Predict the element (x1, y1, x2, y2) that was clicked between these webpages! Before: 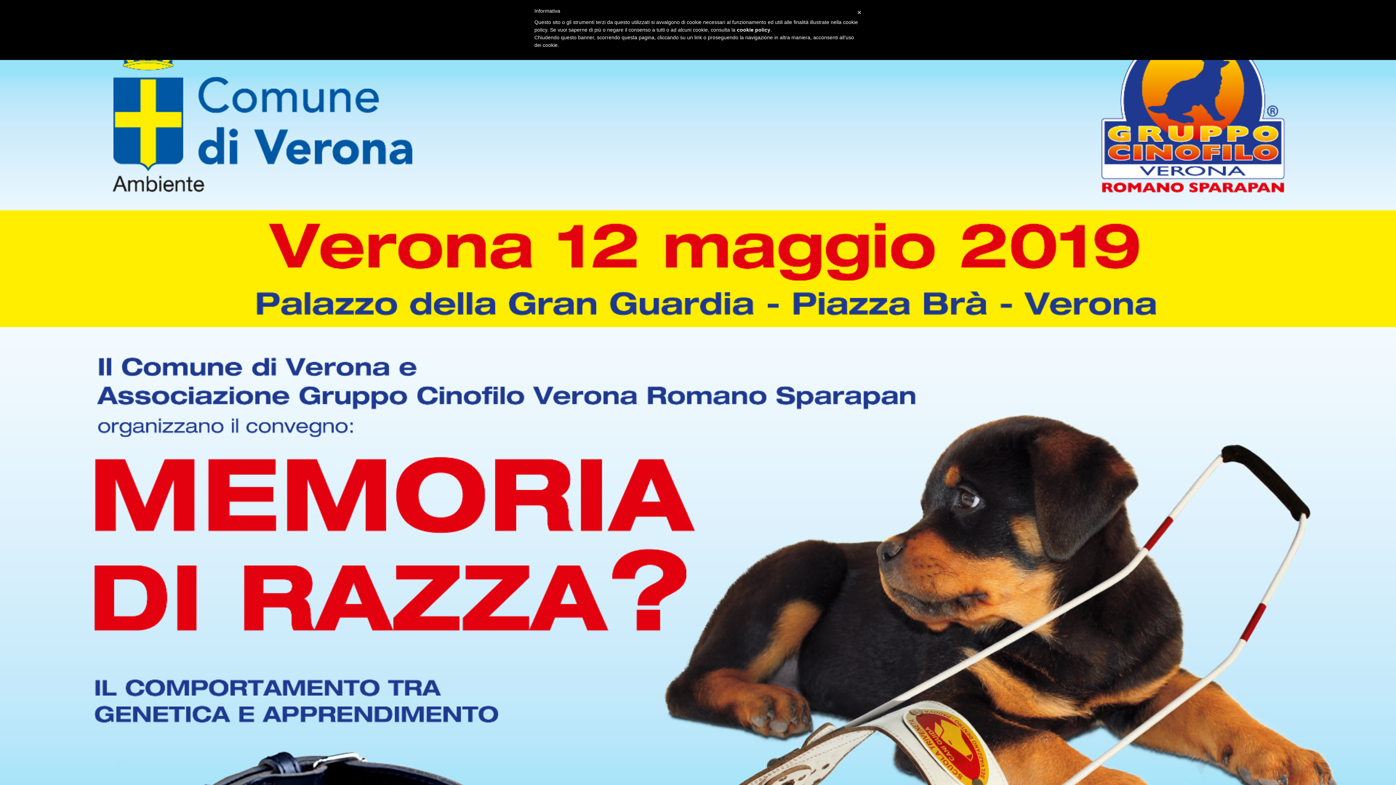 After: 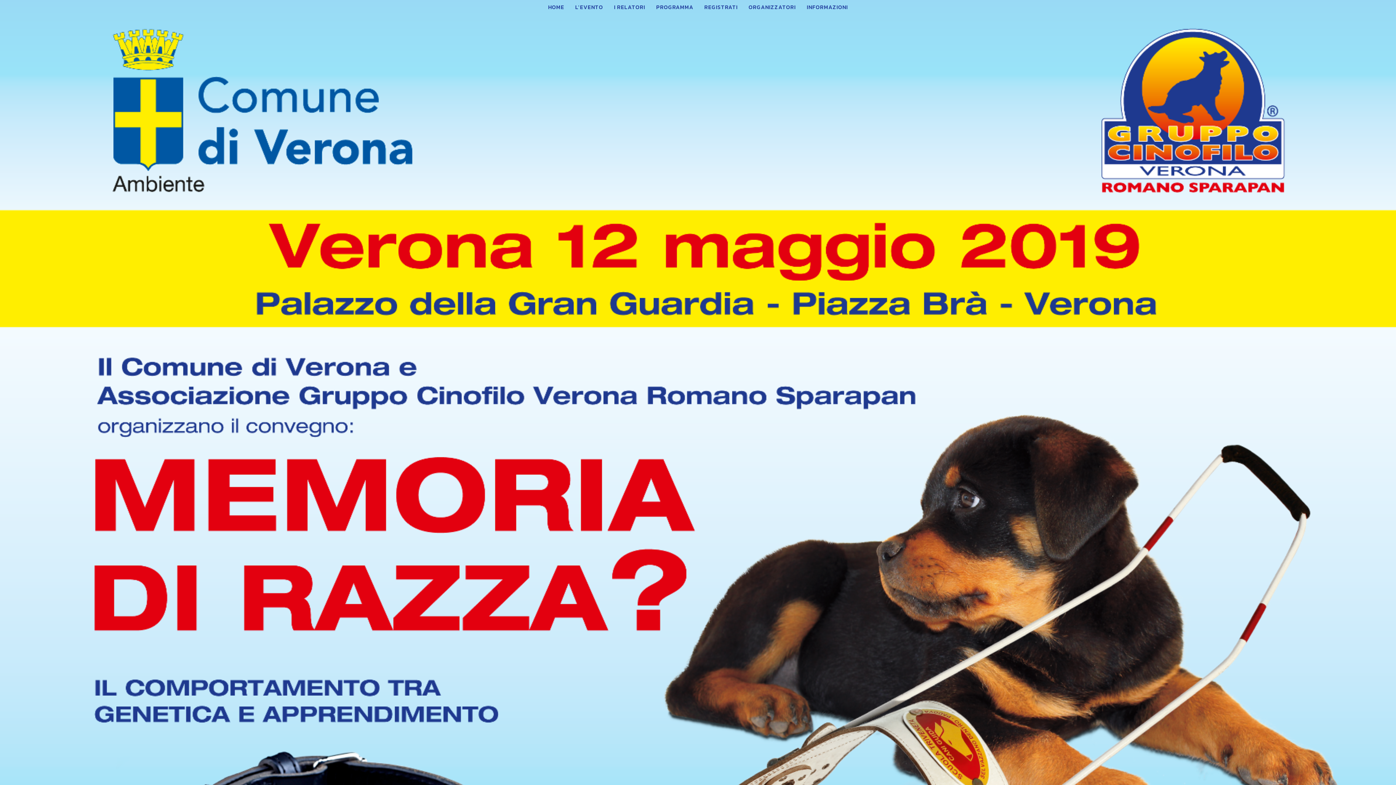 Action: label: × bbox: (857, 7, 861, 17)